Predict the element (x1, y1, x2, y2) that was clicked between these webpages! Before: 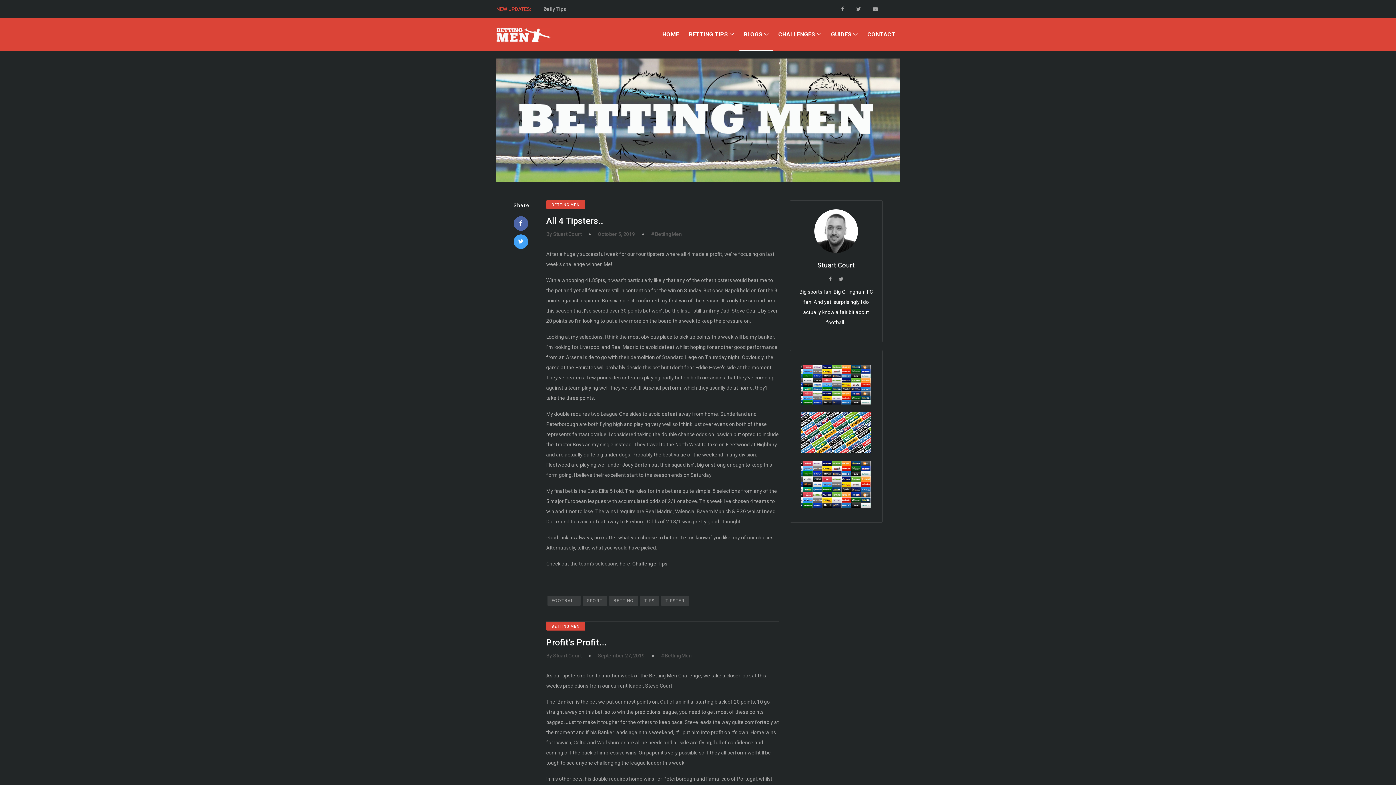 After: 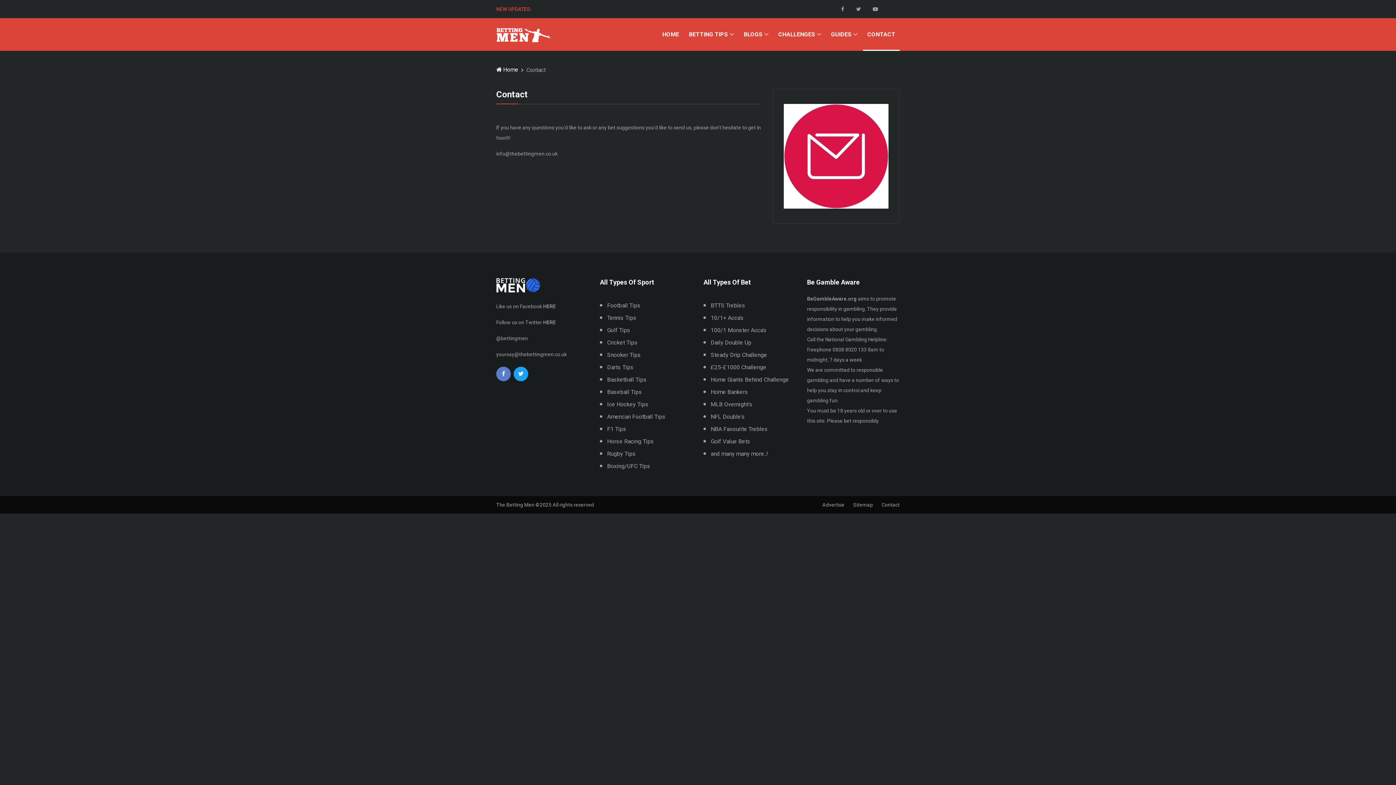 Action: bbox: (863, 18, 900, 50) label: CONTACT